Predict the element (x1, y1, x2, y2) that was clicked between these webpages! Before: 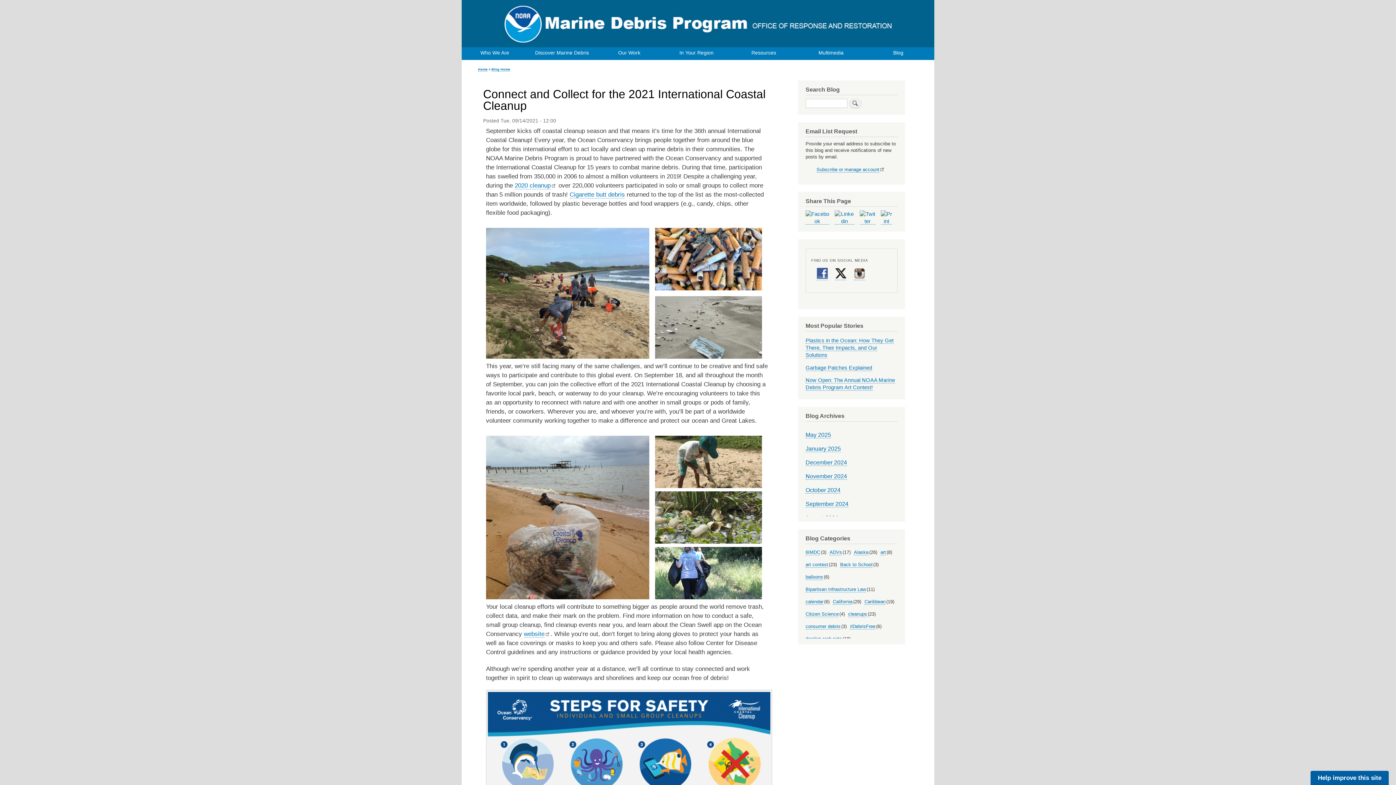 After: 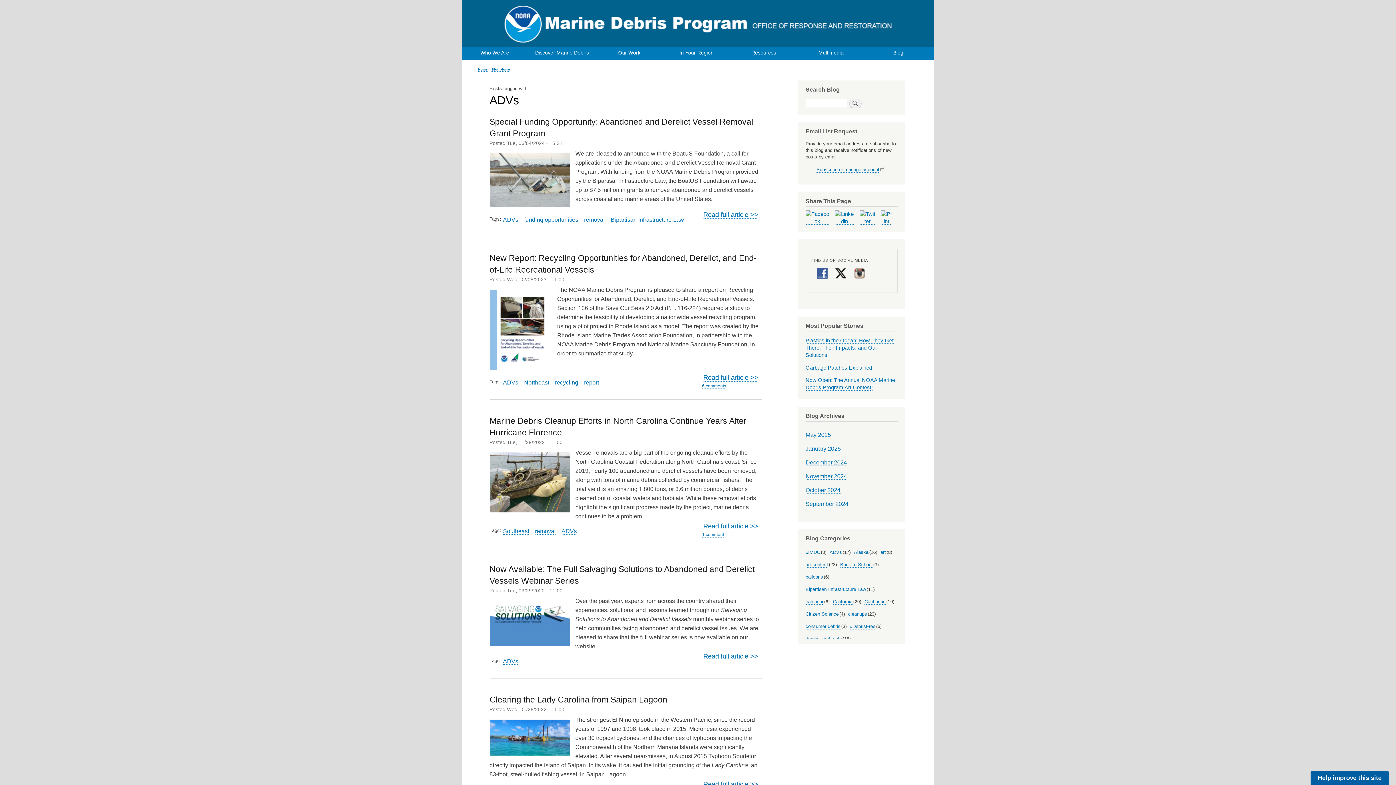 Action: bbox: (829, 549, 842, 555) label: ADVs